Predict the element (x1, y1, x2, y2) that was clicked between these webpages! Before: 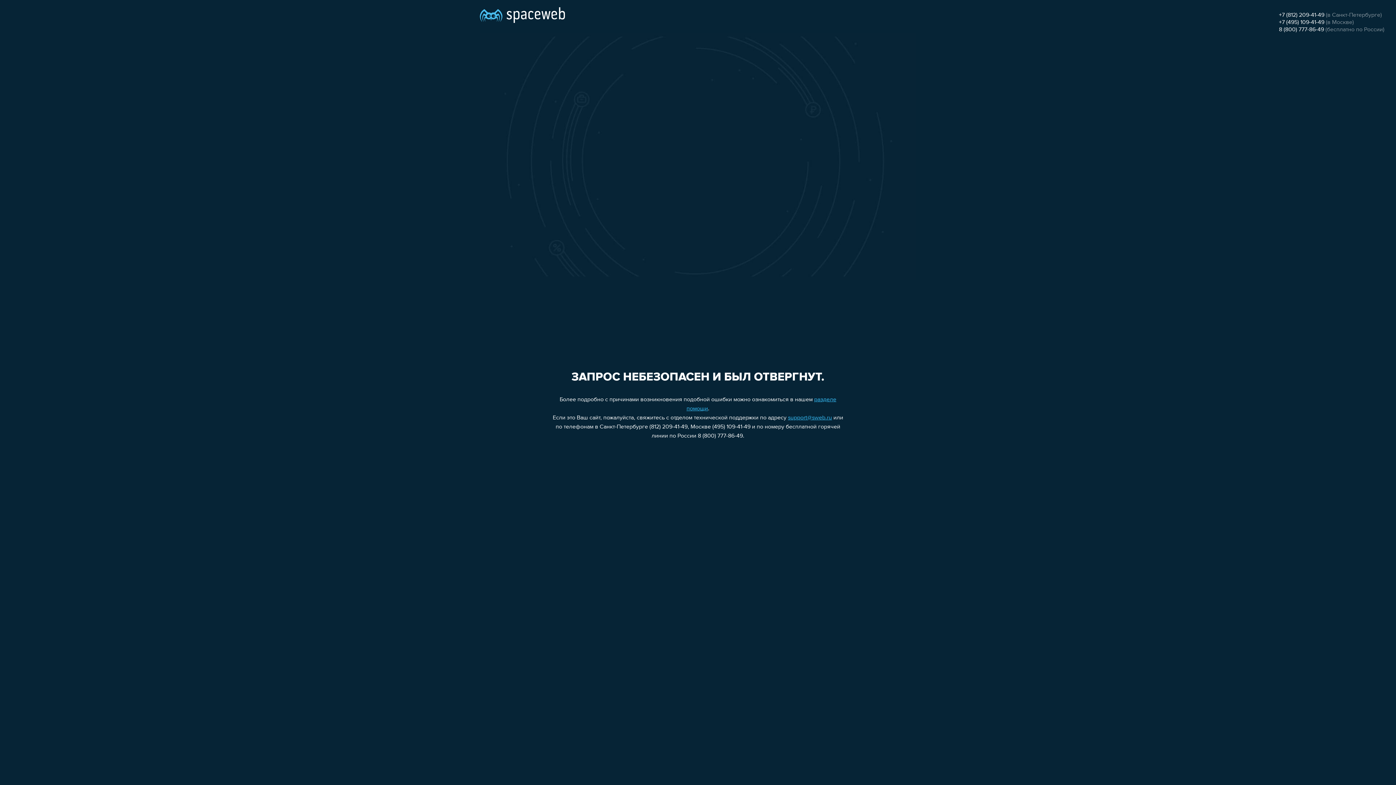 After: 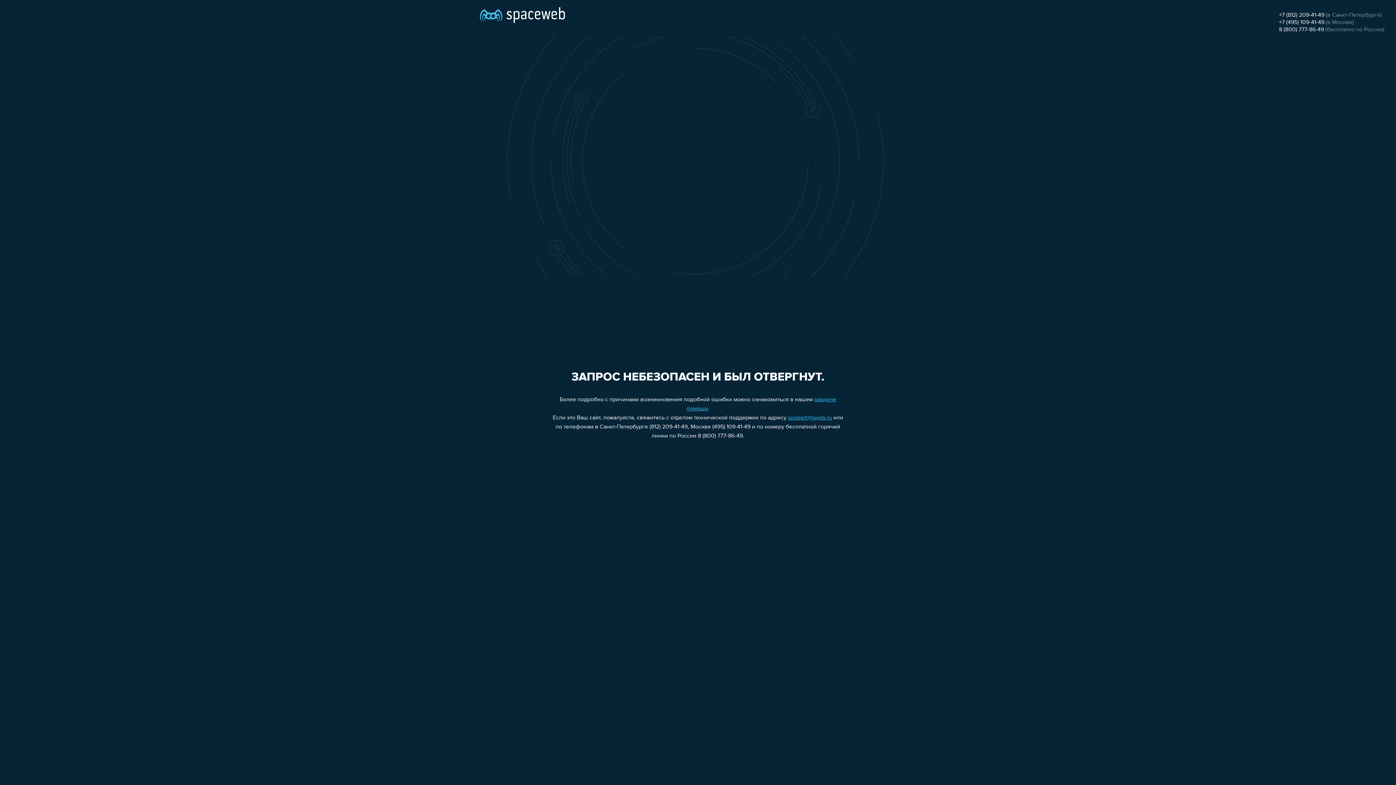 Action: label: support@sweb.ru bbox: (788, 415, 832, 421)